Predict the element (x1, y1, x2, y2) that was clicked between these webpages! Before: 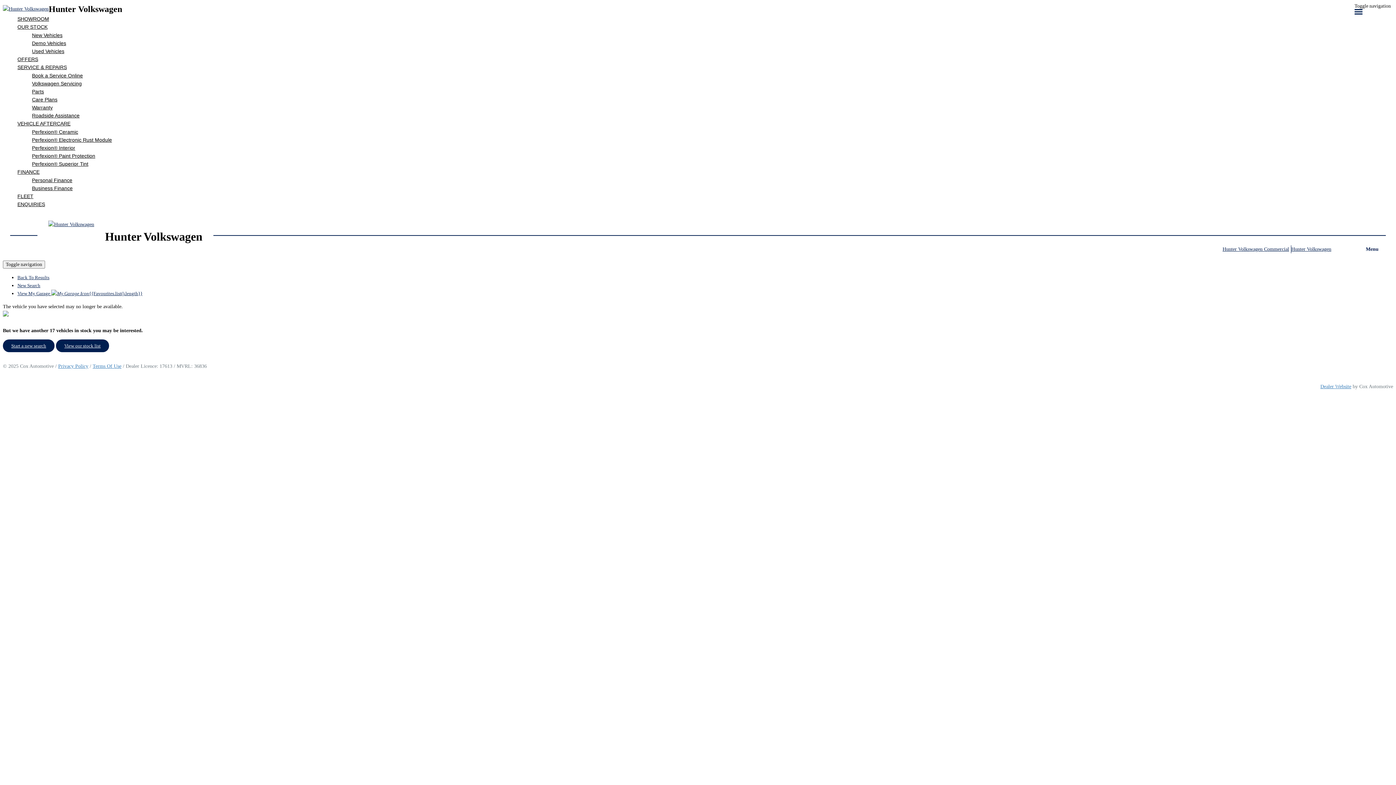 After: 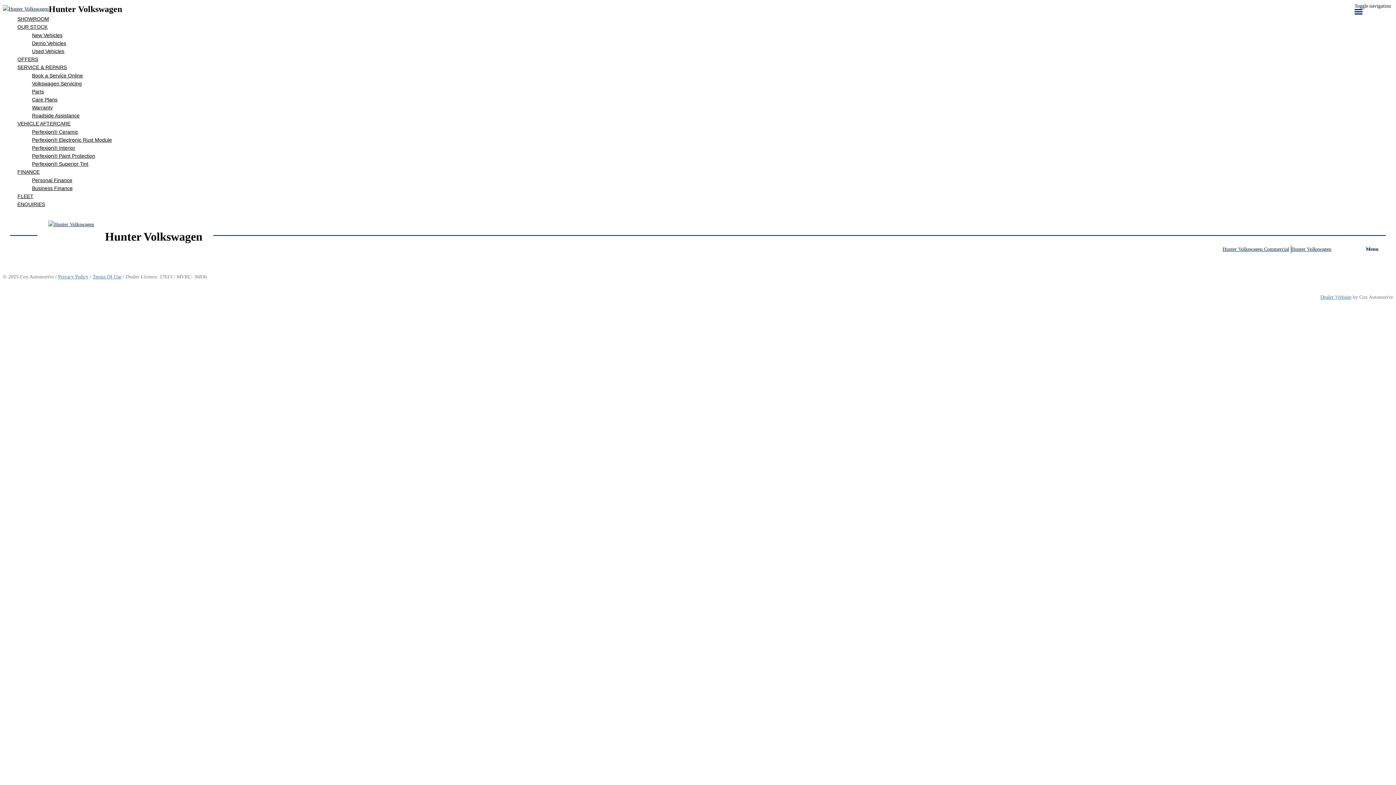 Action: bbox: (2, 339, 54, 352) label: Start a new search